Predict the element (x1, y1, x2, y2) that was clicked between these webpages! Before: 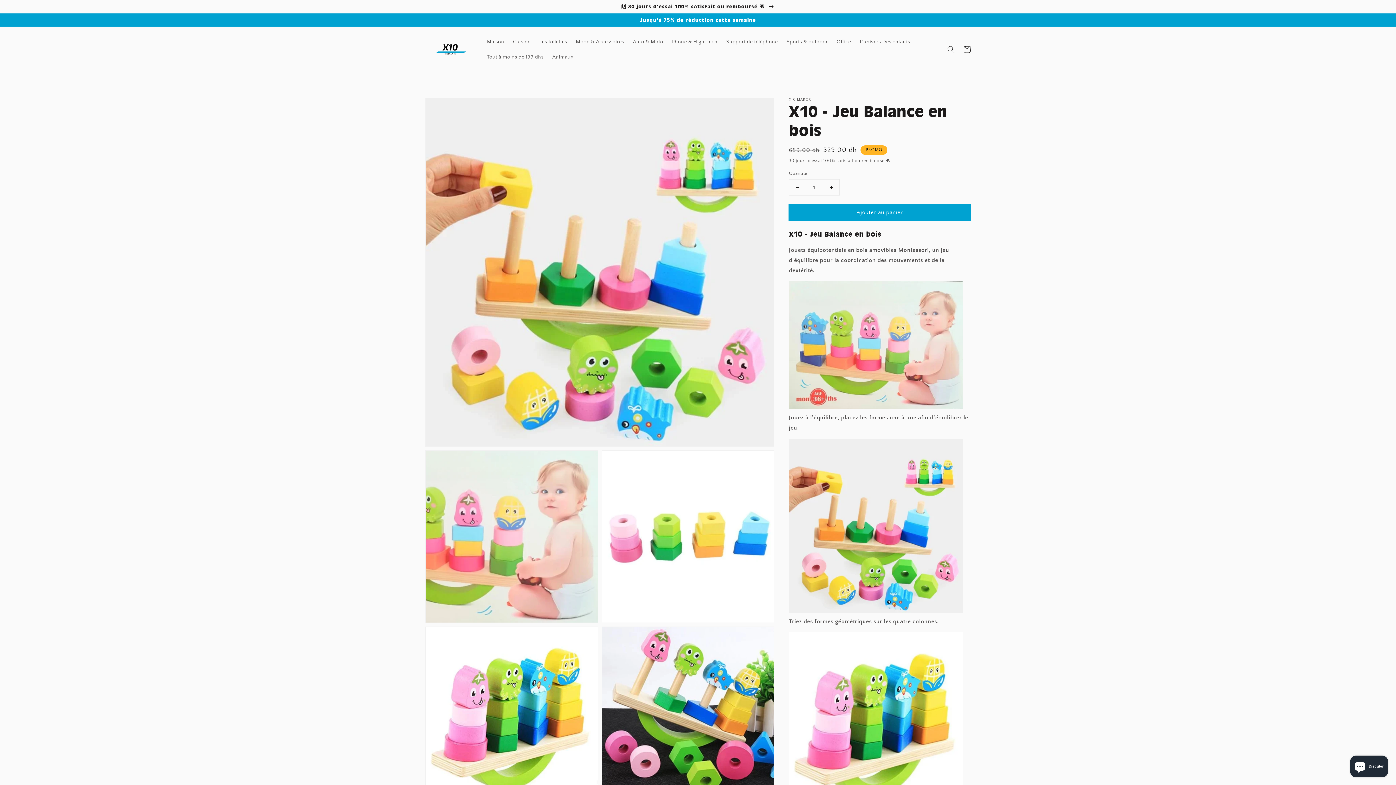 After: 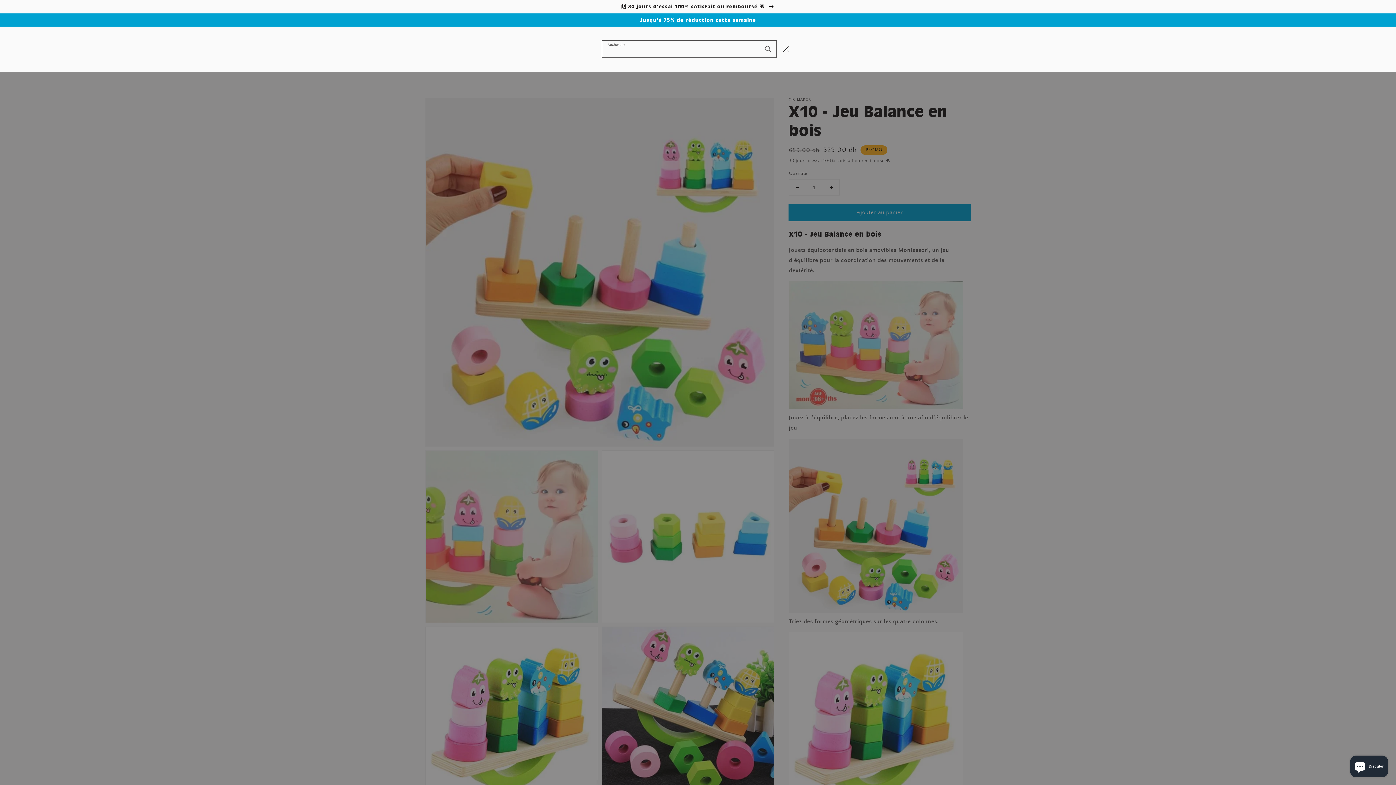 Action: bbox: (943, 41, 959, 57) label: Recherche